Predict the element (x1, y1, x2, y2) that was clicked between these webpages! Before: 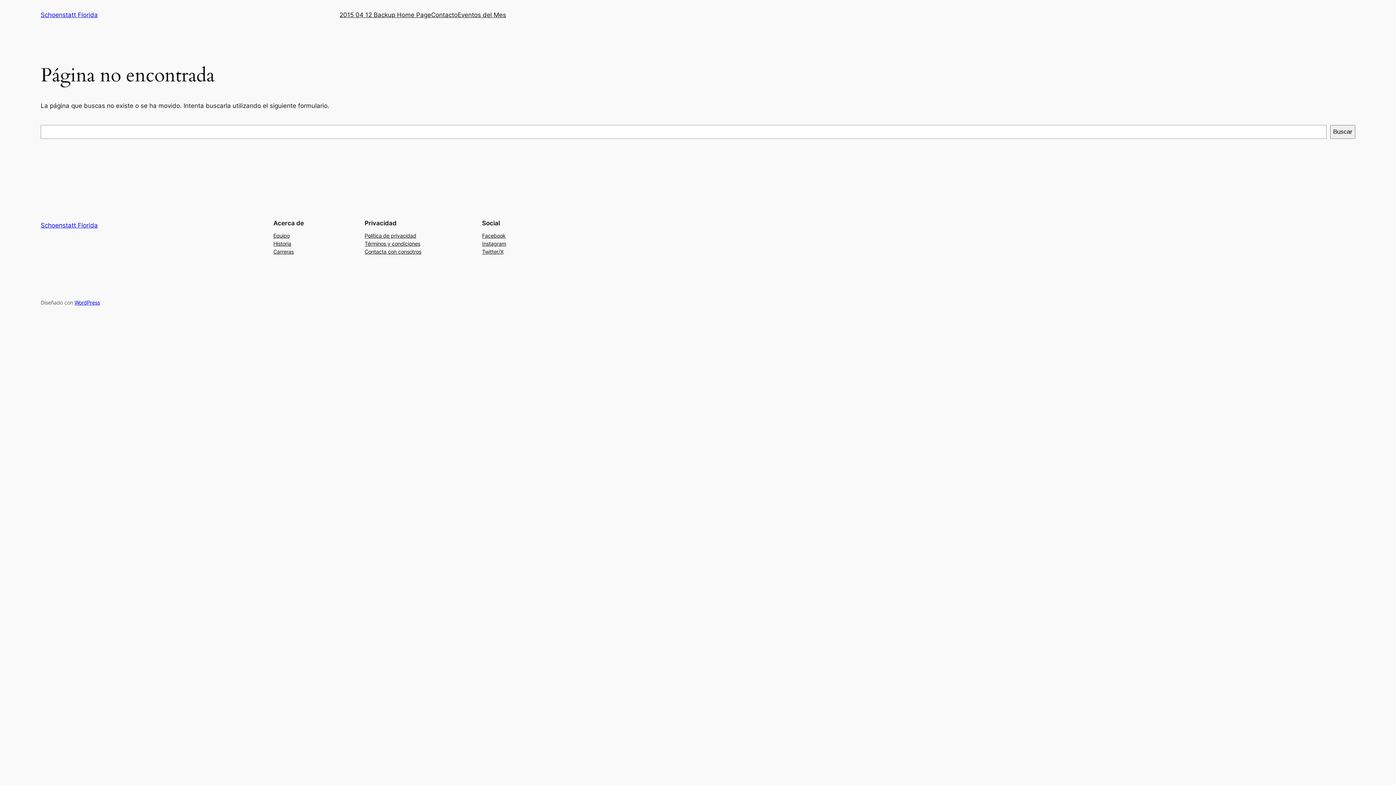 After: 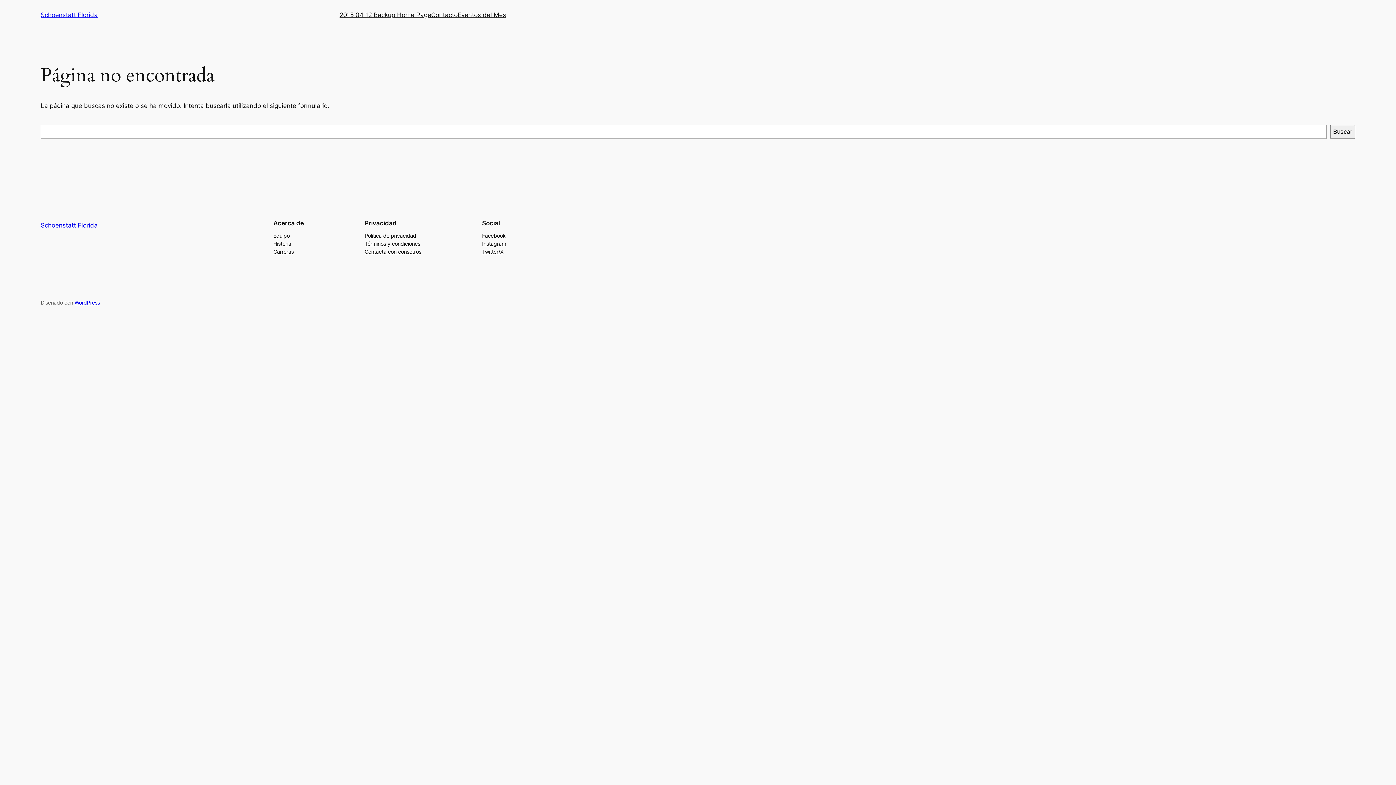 Action: bbox: (364, 239, 420, 247) label: Términos y condiciones